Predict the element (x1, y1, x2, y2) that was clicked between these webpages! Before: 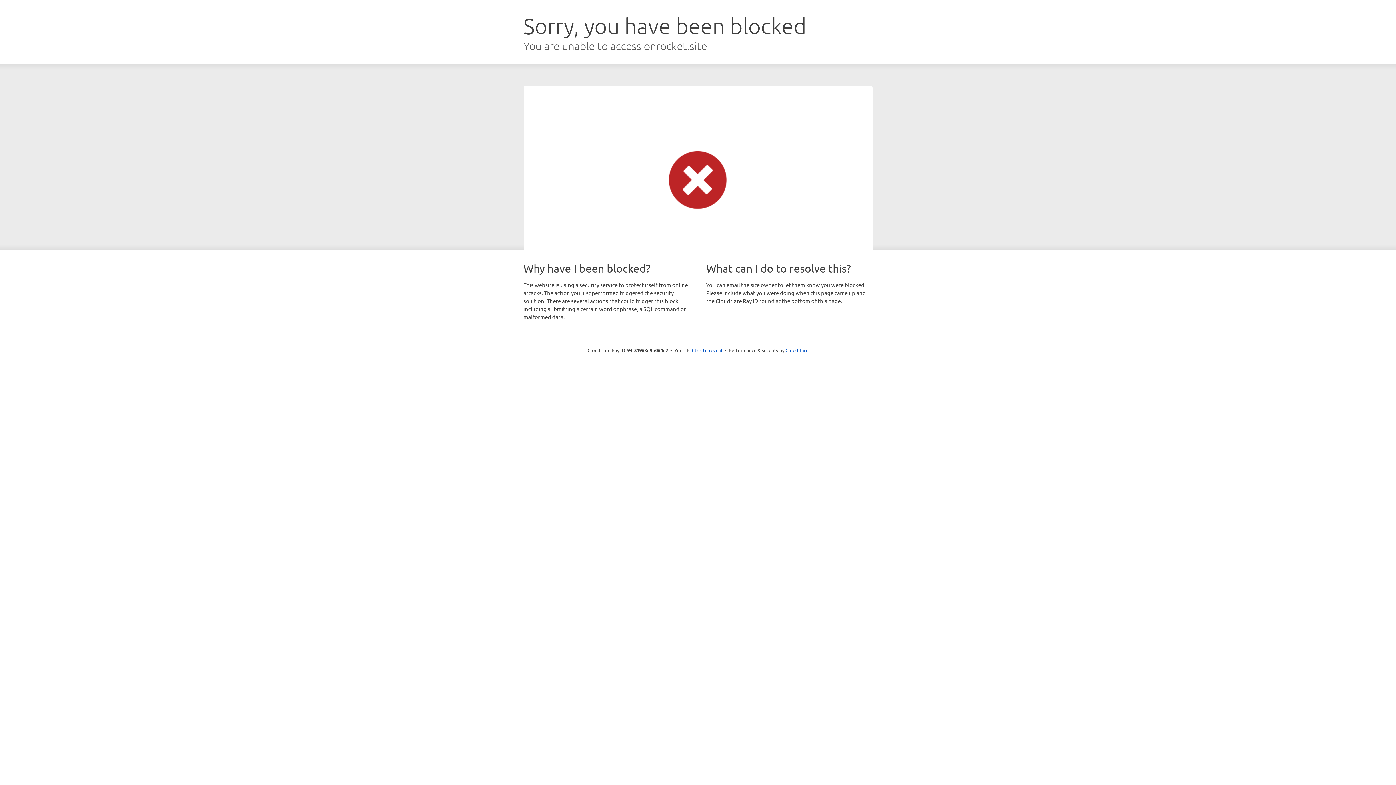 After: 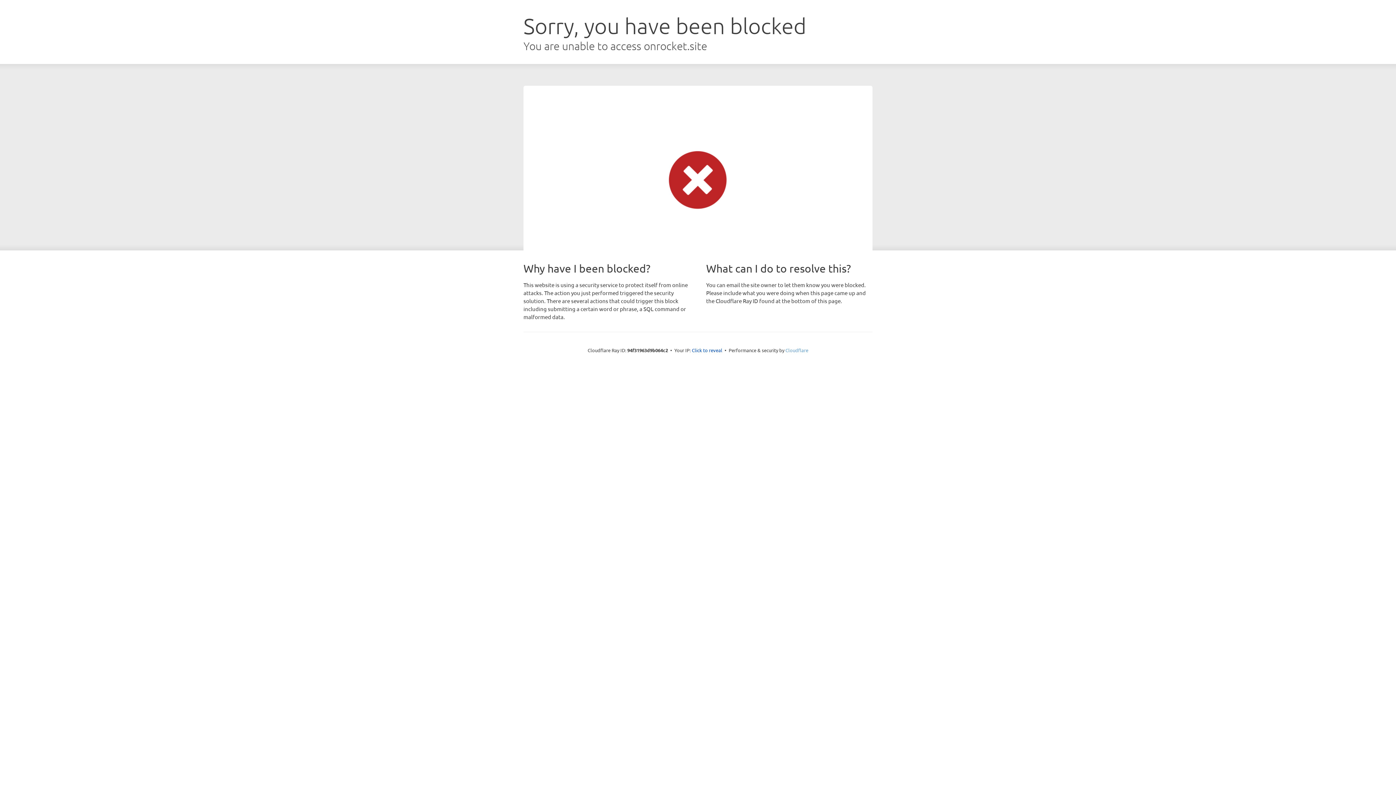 Action: bbox: (785, 347, 808, 353) label: Cloudflare